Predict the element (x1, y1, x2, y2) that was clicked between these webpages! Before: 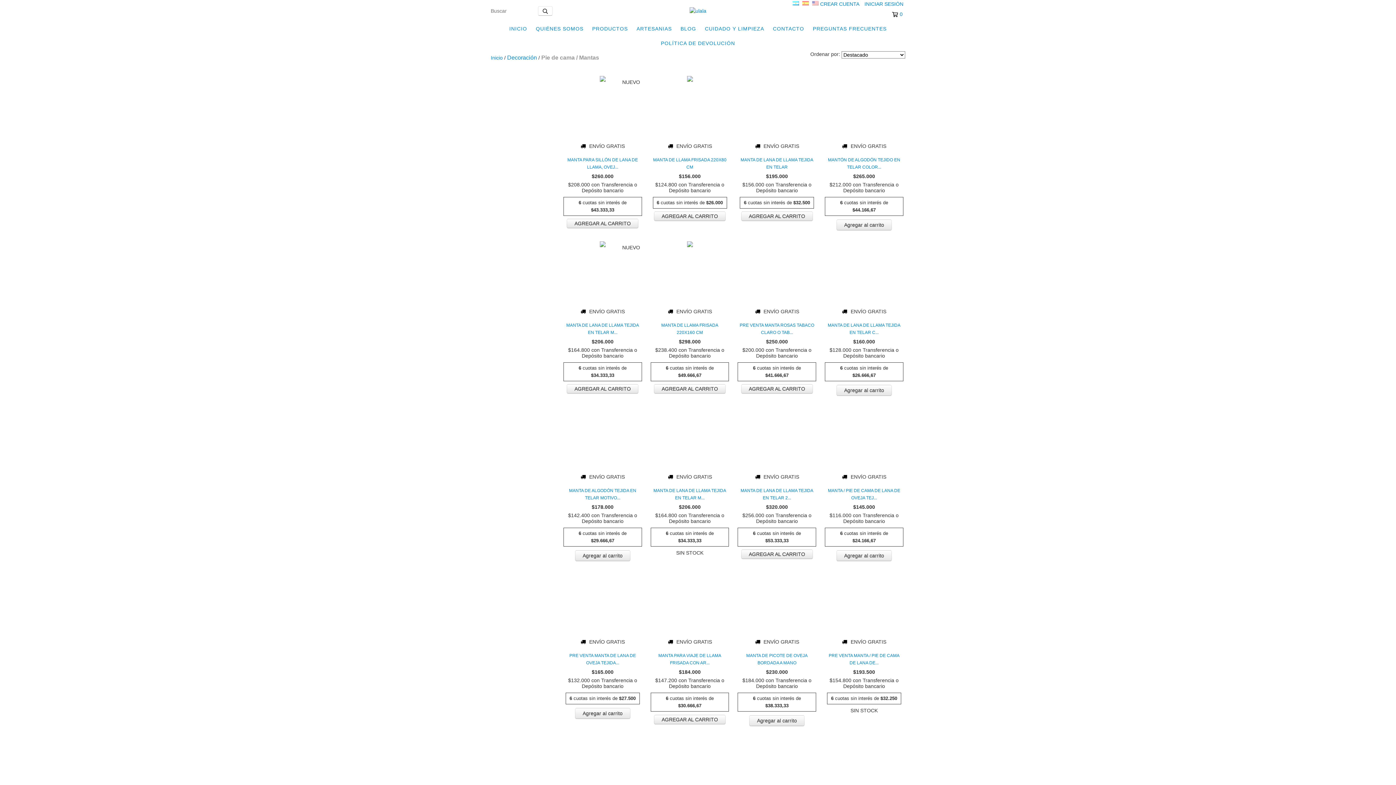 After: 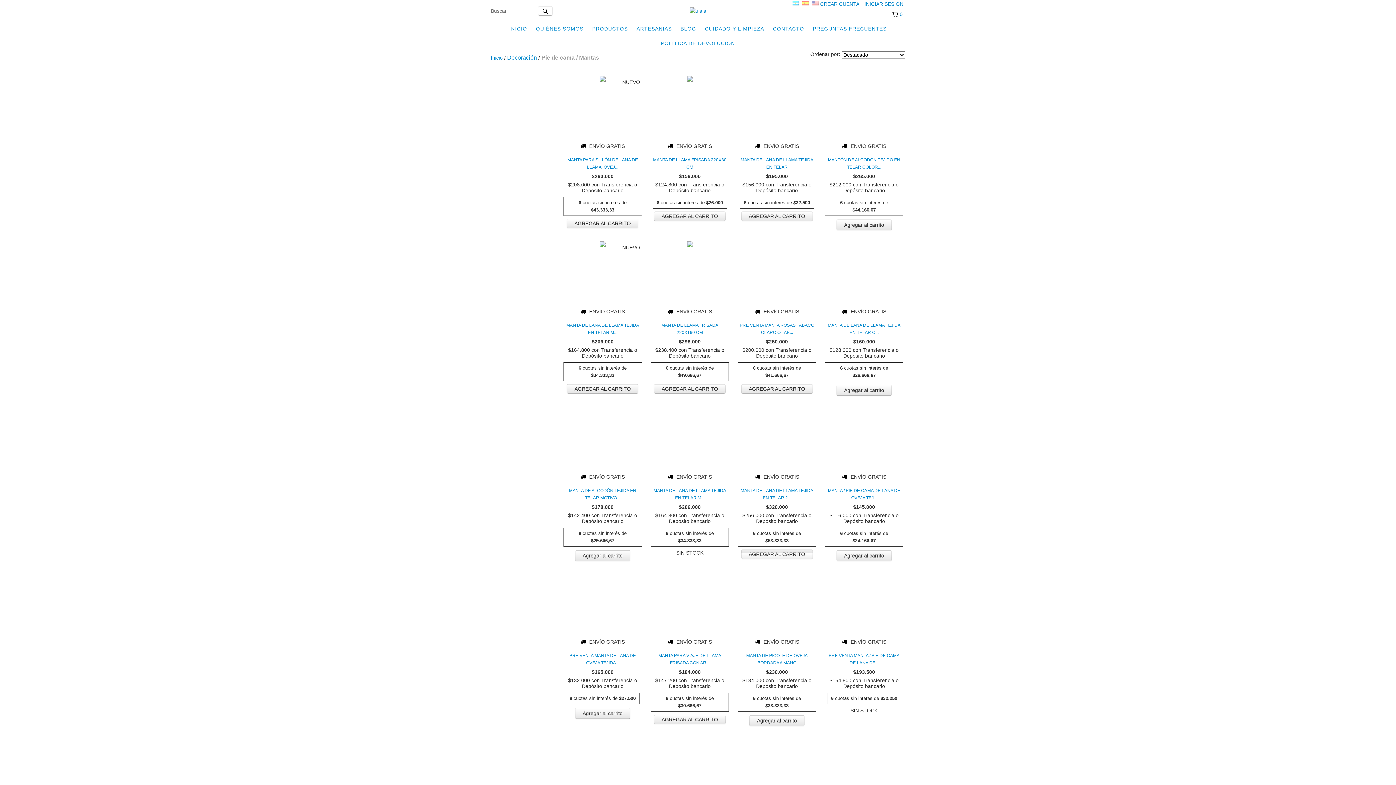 Action: bbox: (741, 549, 813, 559) label: Compra rápida de Manta de lana de llama tejida en telar 200x100 cm